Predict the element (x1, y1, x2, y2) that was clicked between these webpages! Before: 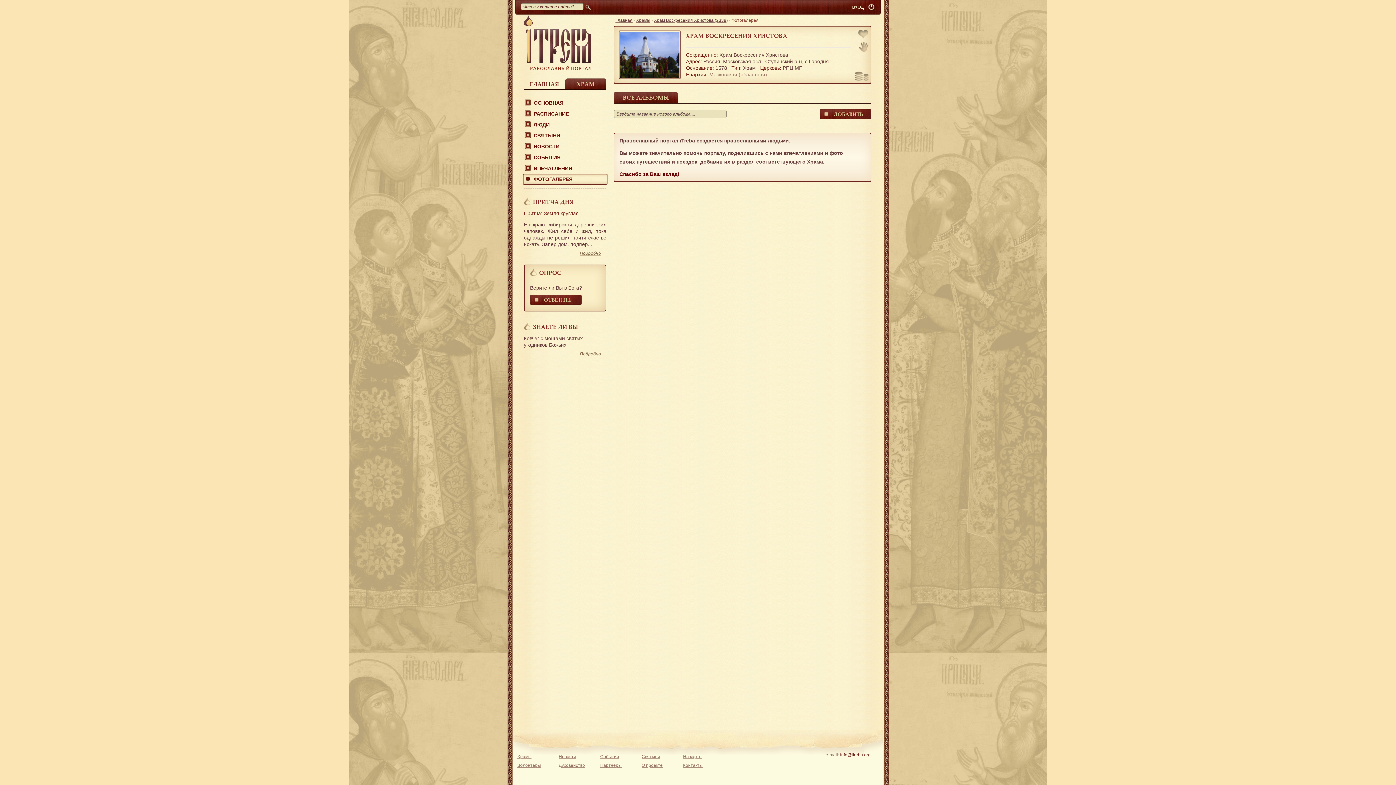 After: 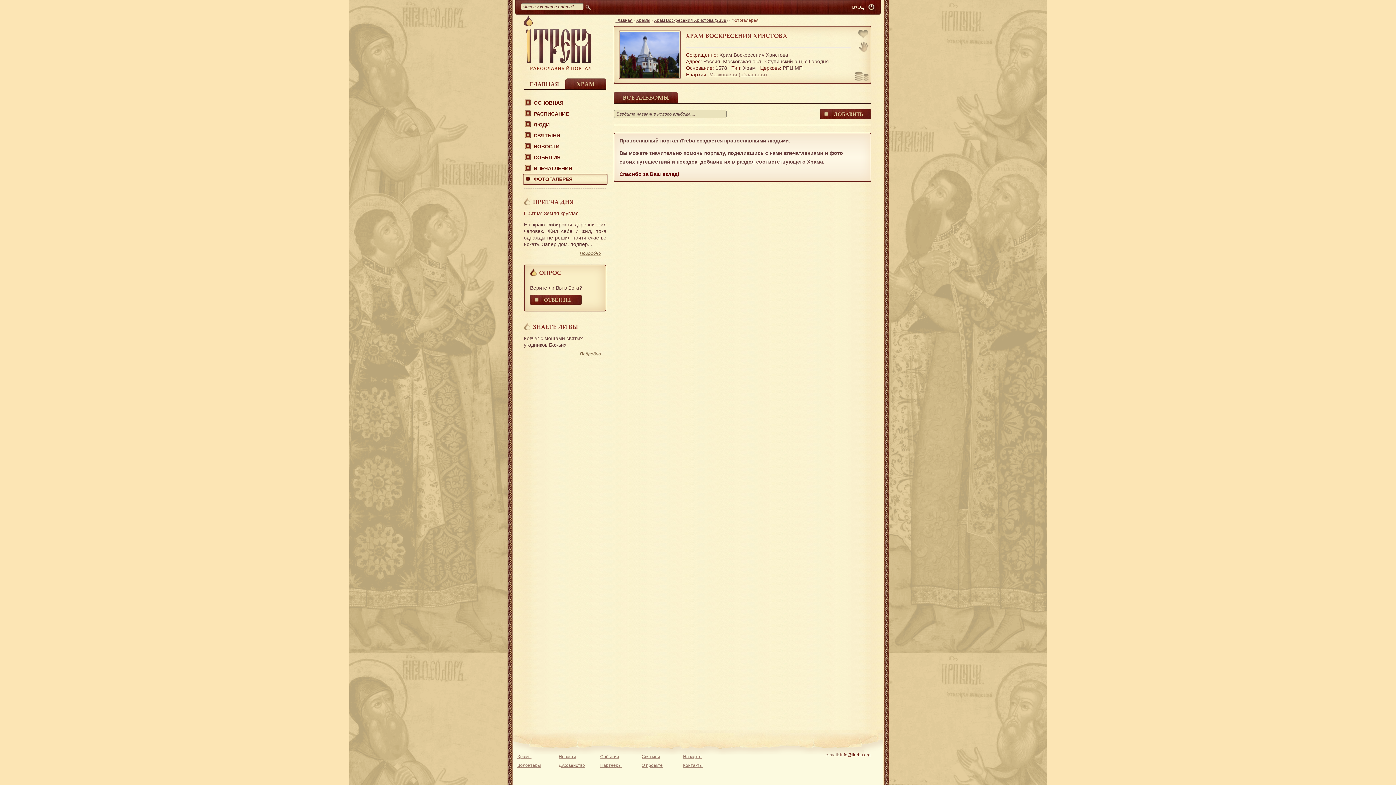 Action: label: ОПРОС bbox: (530, 268, 600, 277)